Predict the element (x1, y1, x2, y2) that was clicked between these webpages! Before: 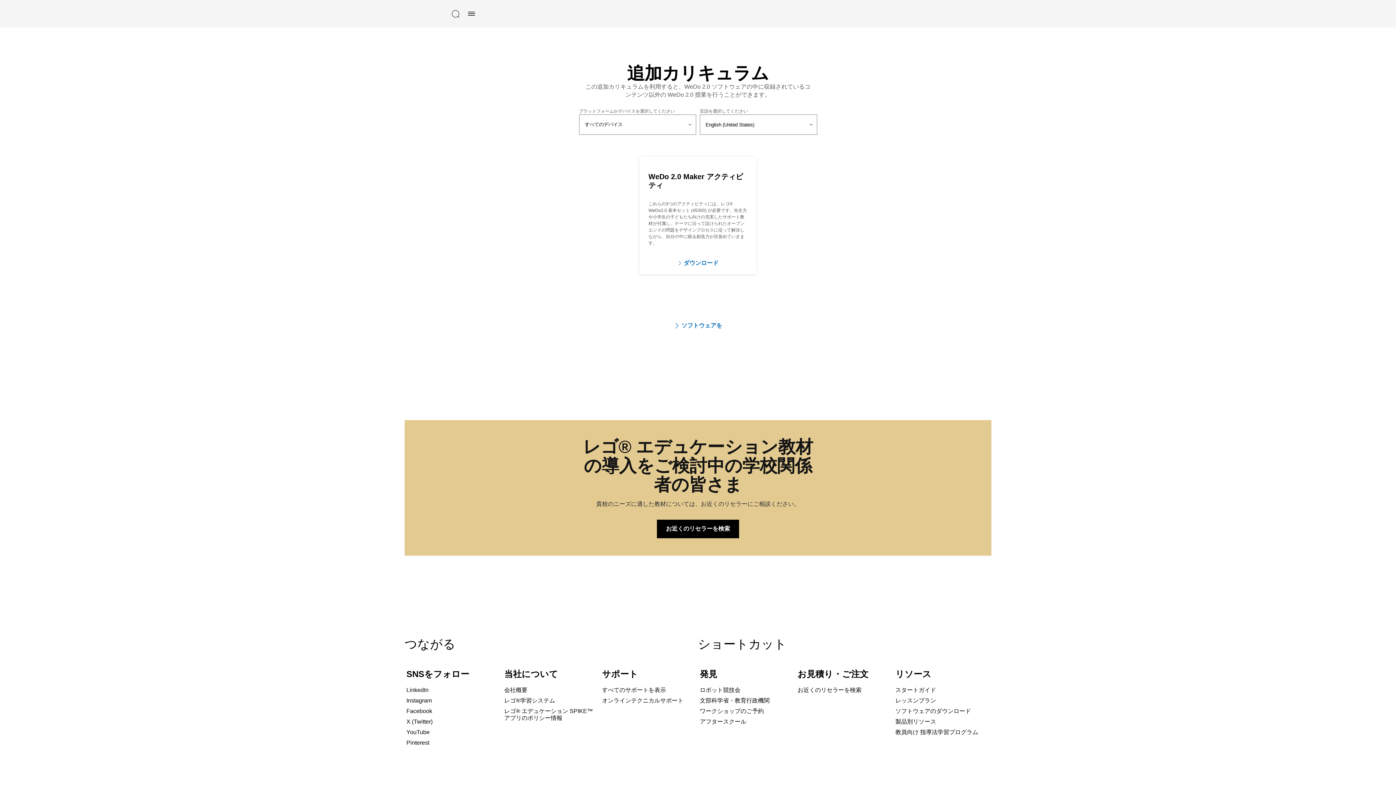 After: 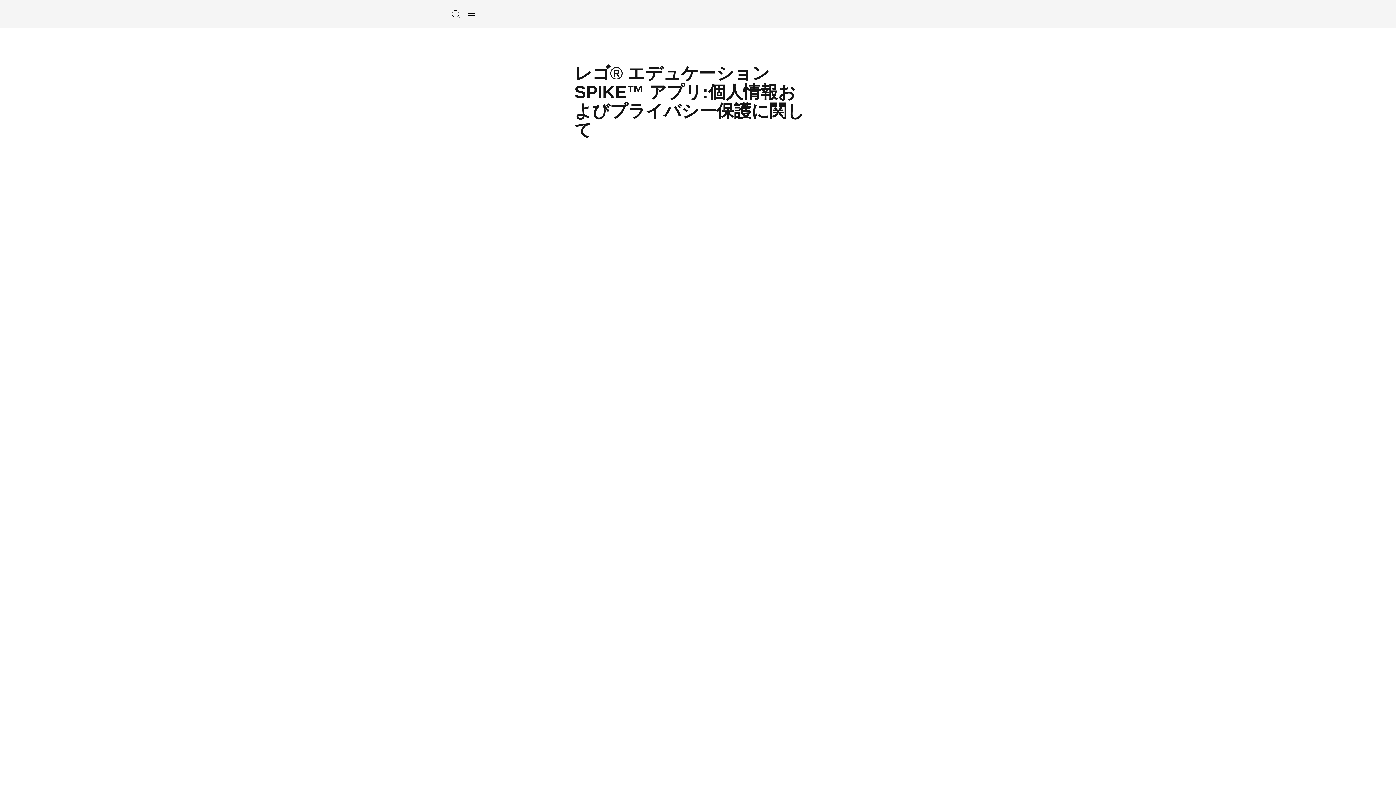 Action: label: レゴ® エデュケーション SPIKE™ アプリのポリシー情報 bbox: (504, 706, 598, 723)